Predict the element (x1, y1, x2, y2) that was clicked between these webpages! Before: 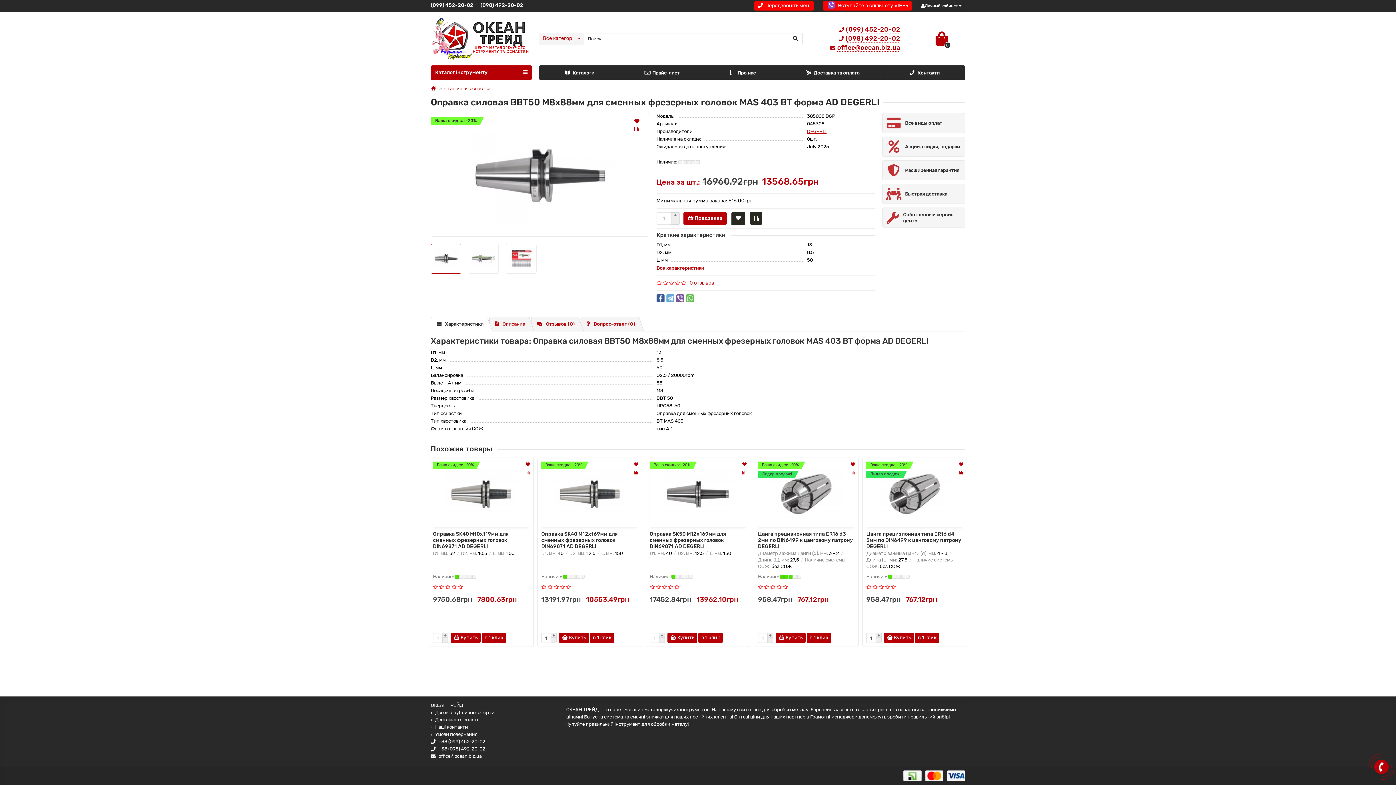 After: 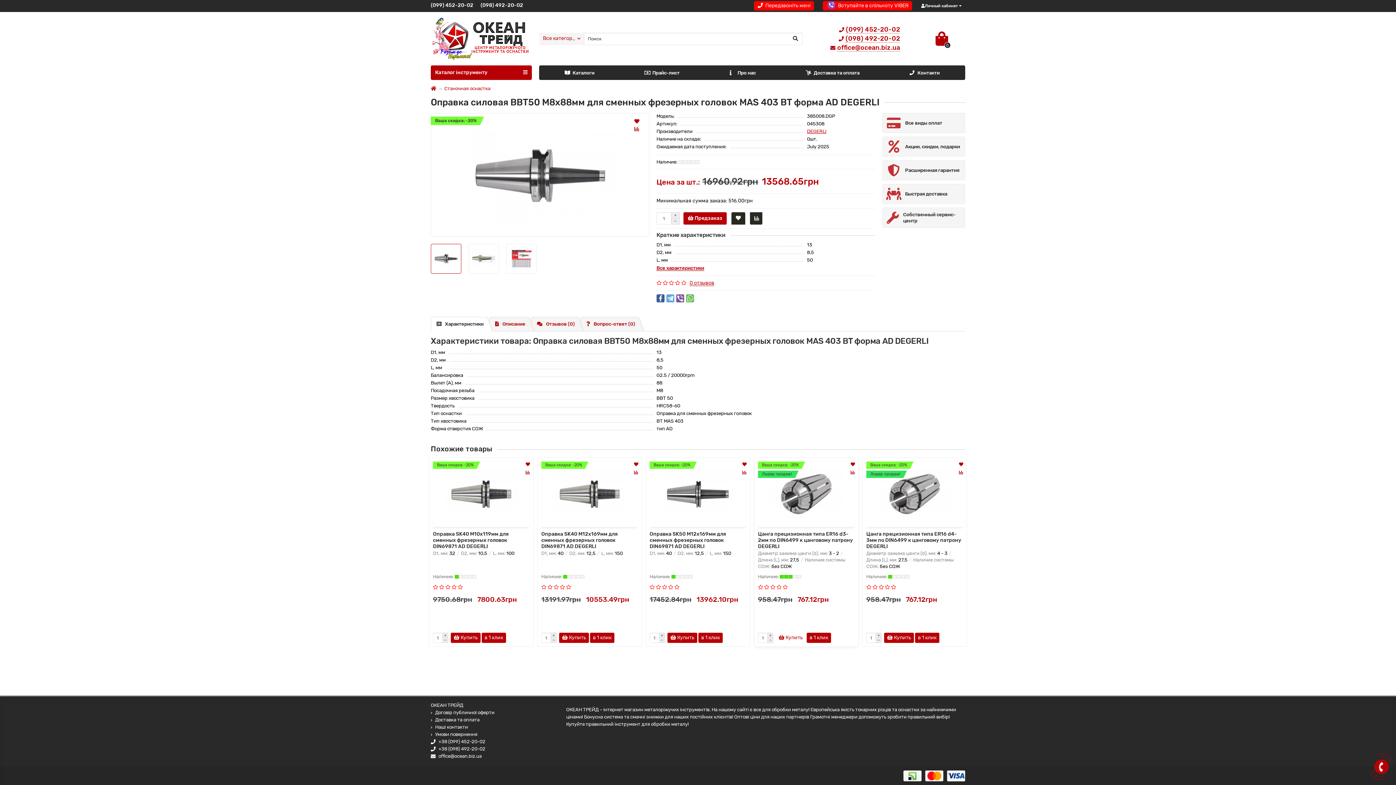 Action: label:  Купить bbox: (776, 633, 805, 643)